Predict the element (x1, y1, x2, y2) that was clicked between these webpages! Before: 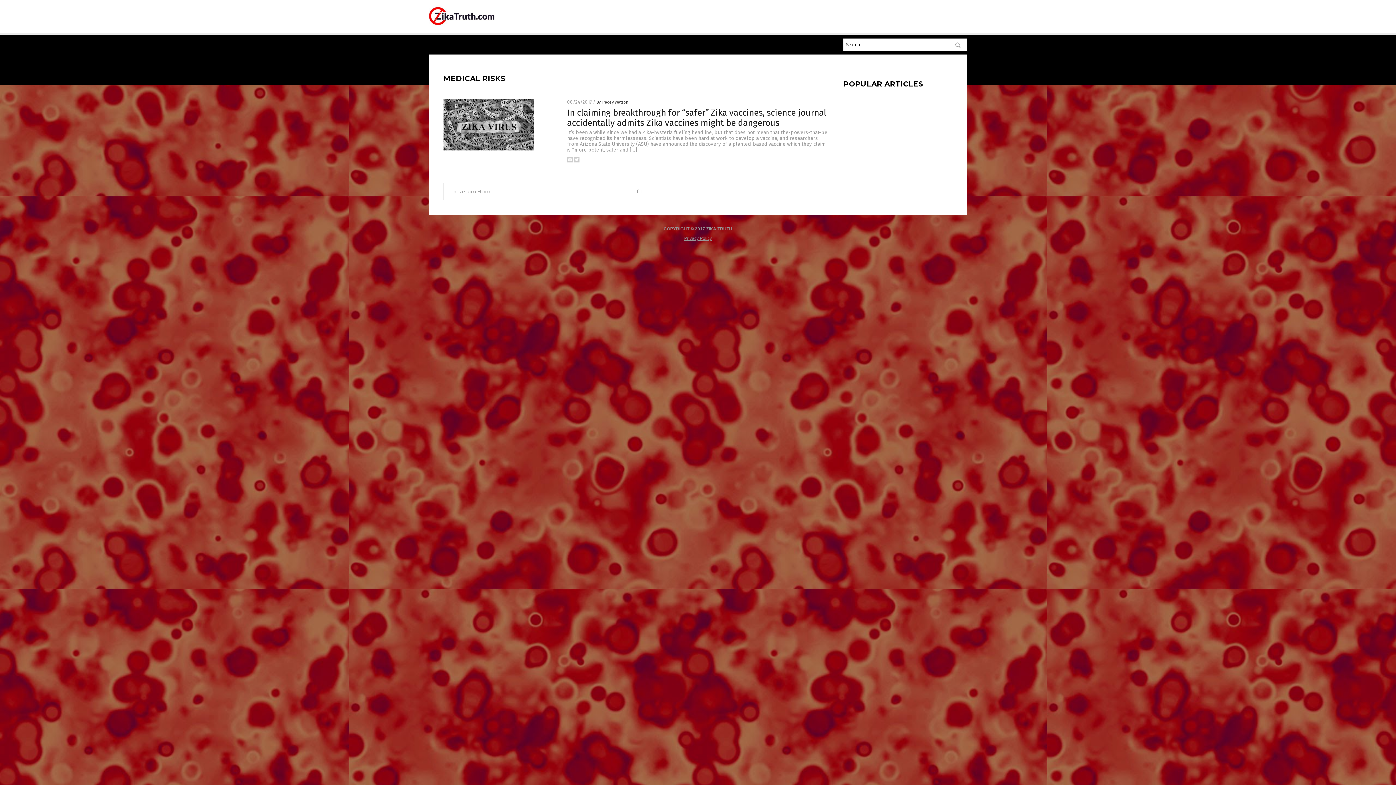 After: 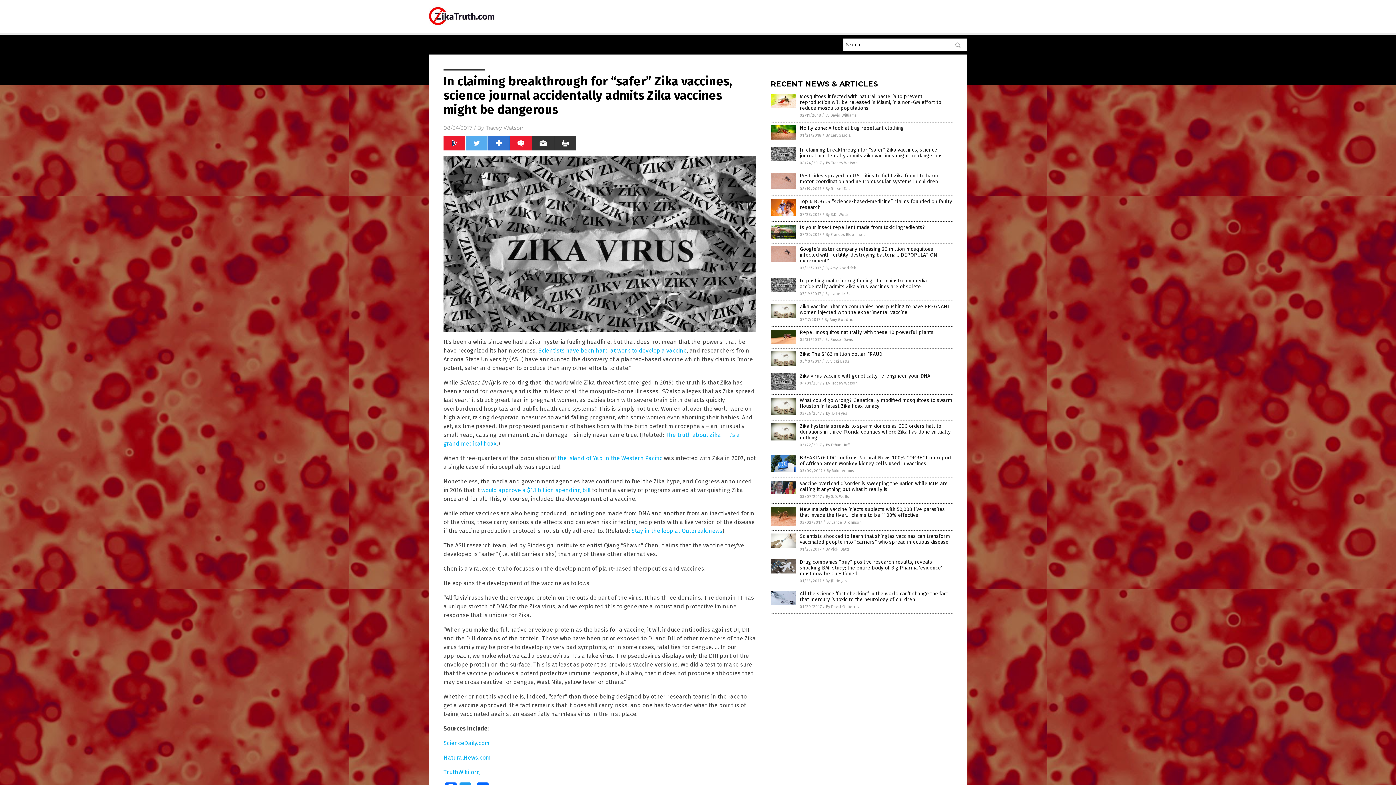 Action: bbox: (567, 107, 826, 128) label: In claiming breakthrough for “safer” Zika vaccines, science journal accidentally admits Zika vaccines might be dangerous